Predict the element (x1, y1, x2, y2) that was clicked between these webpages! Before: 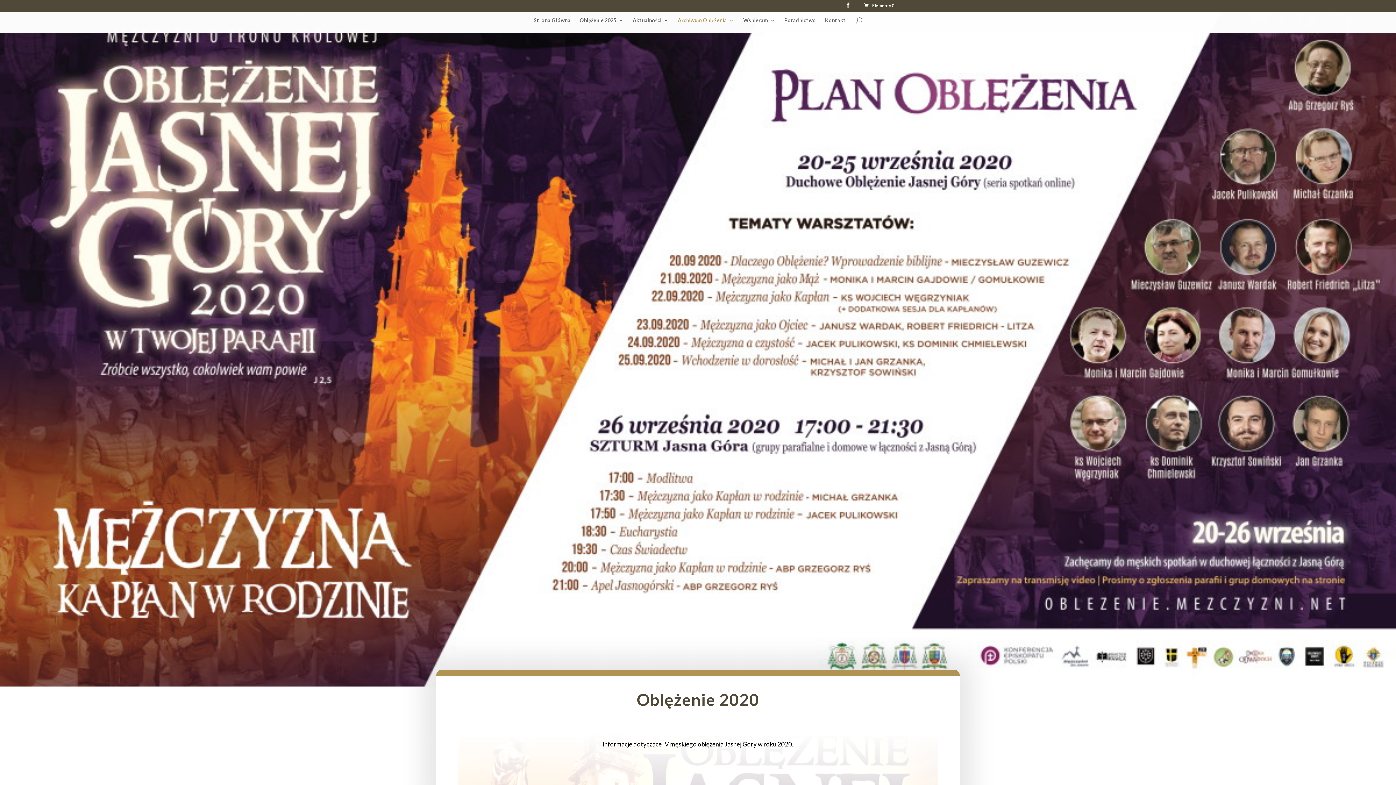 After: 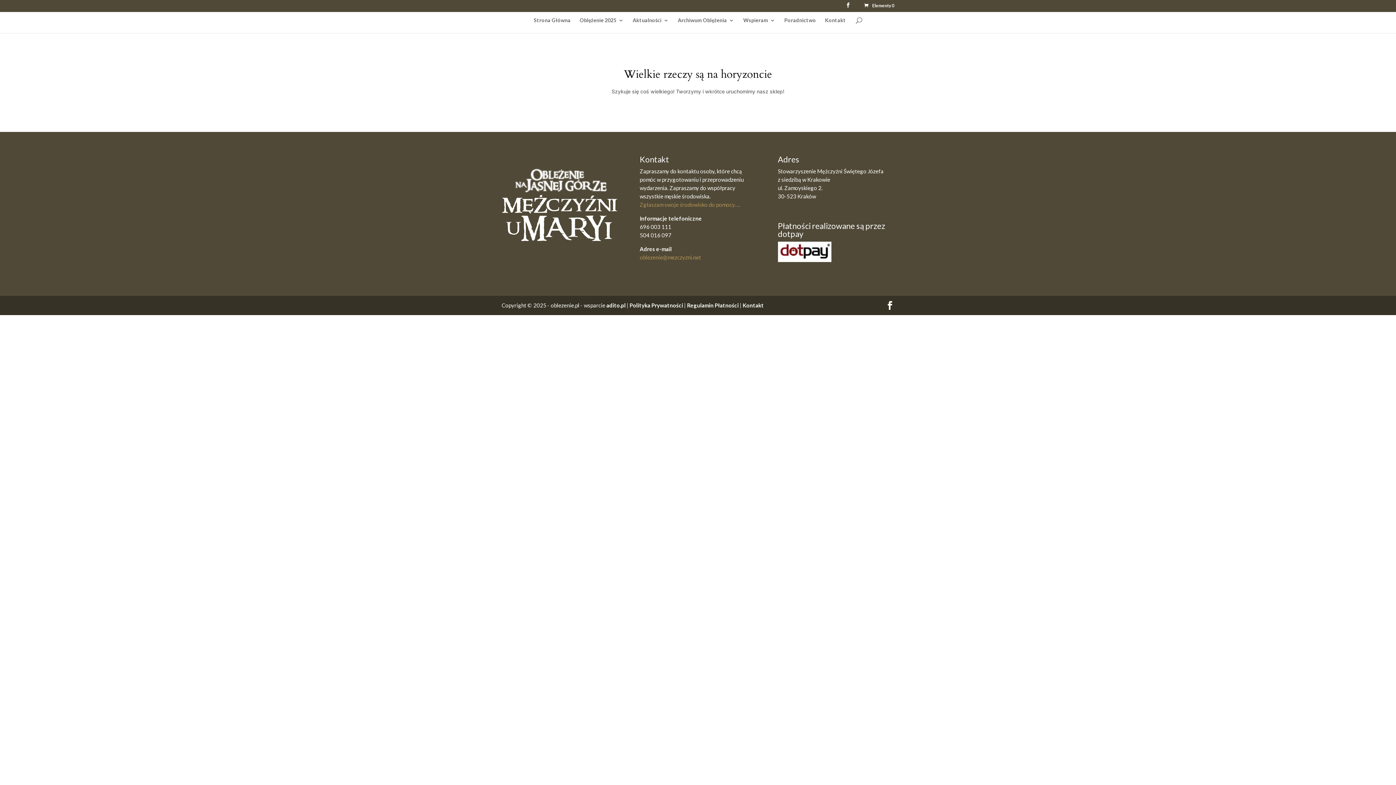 Action: label:  Elementy 0 bbox: (863, 2, 894, 8)